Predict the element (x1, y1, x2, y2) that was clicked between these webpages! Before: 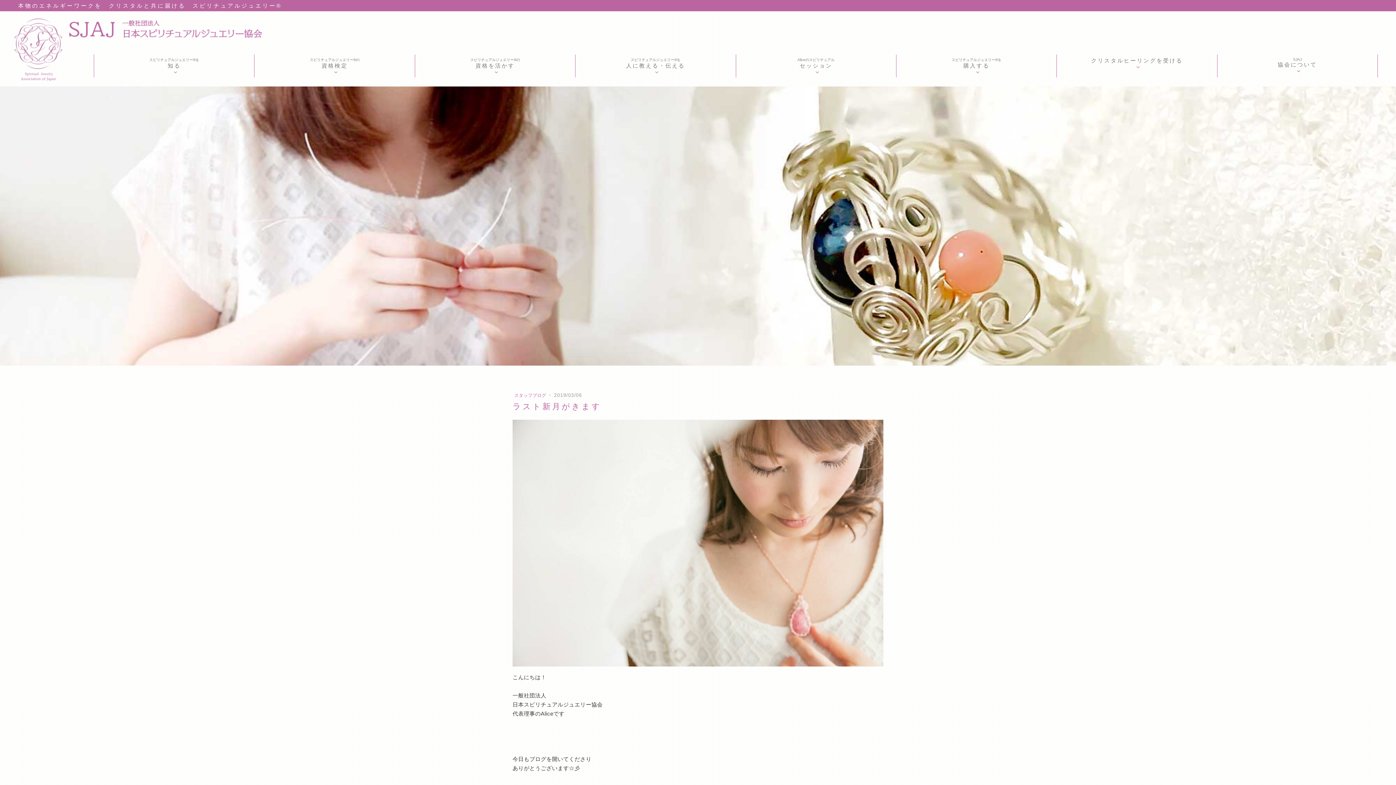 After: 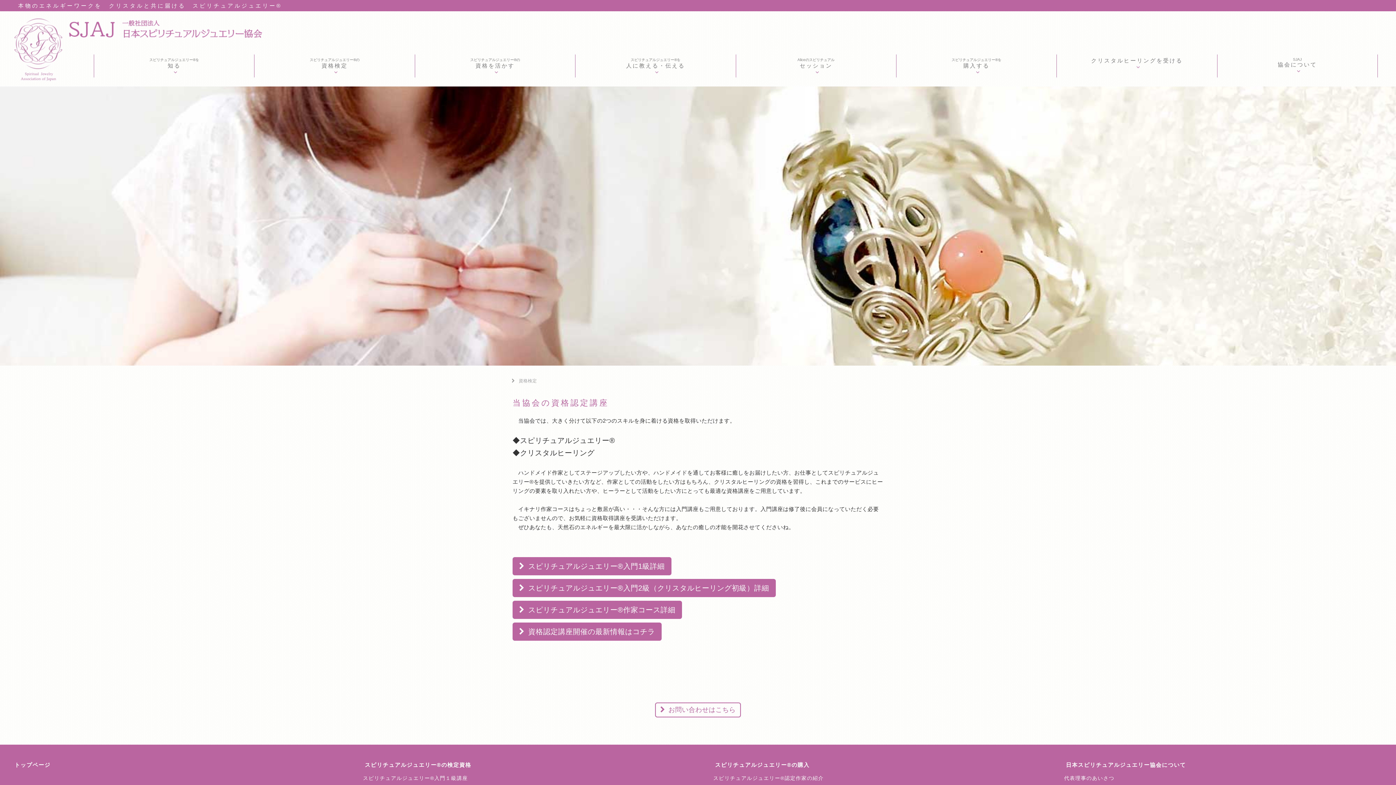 Action: bbox: (254, 54, 414, 77) label: 資格検定